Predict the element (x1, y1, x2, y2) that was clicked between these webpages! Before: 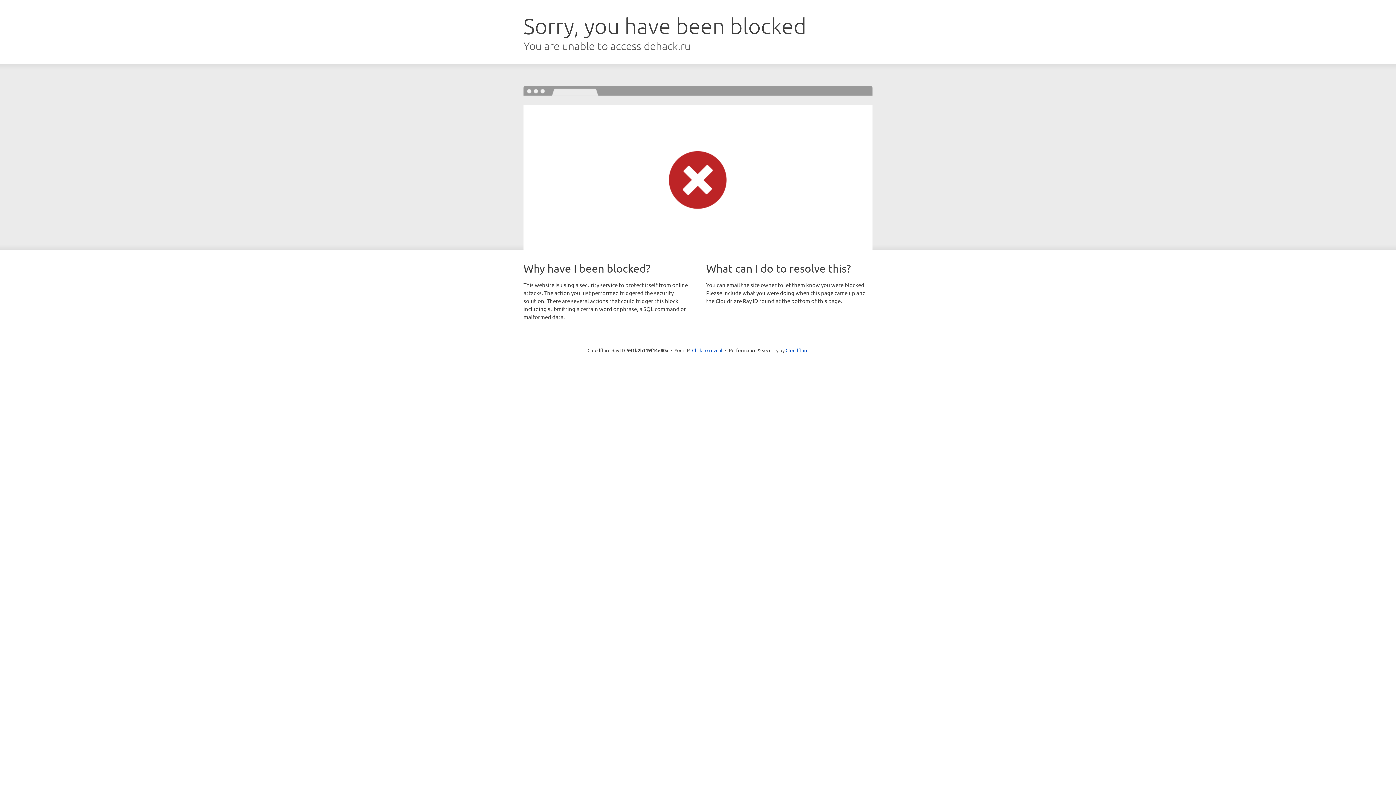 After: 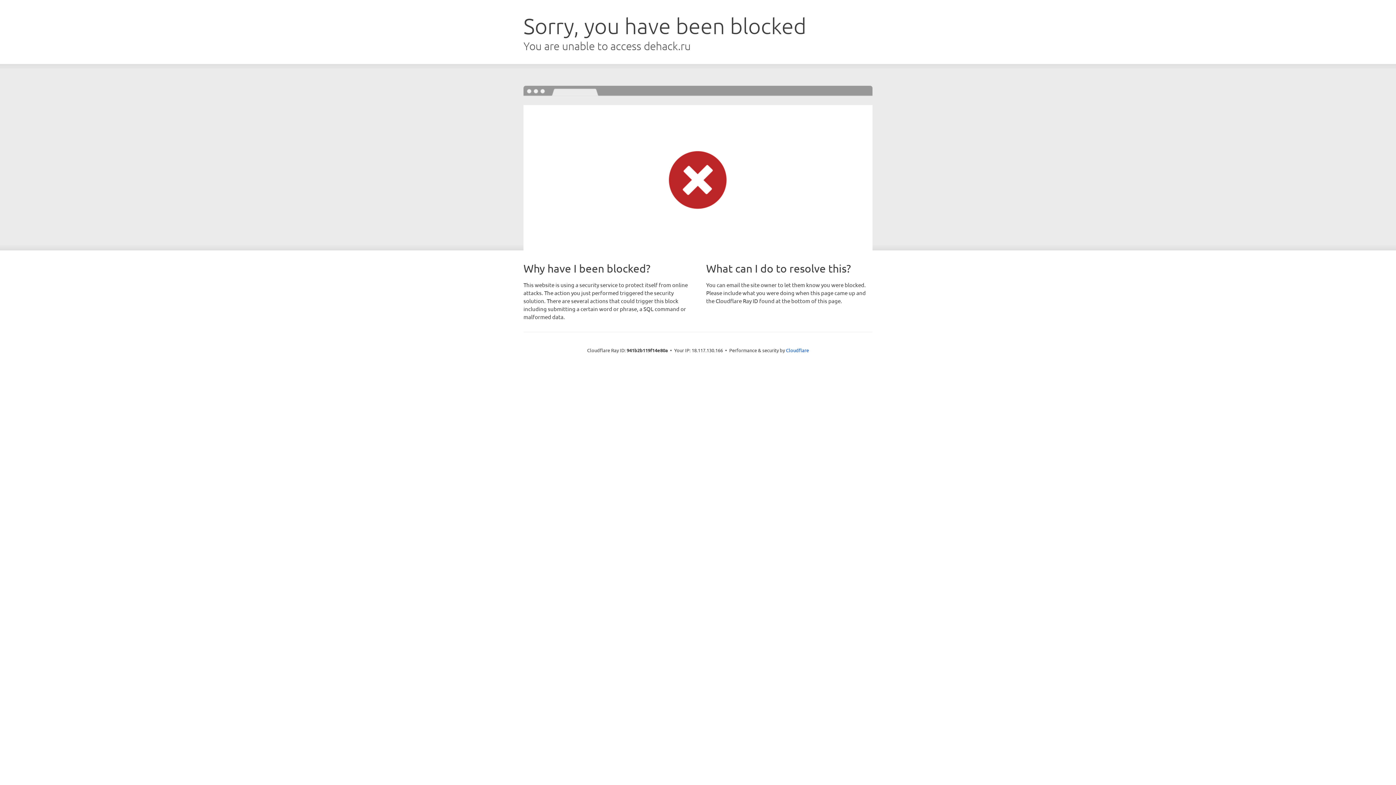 Action: bbox: (692, 346, 722, 353) label: Click to reveal